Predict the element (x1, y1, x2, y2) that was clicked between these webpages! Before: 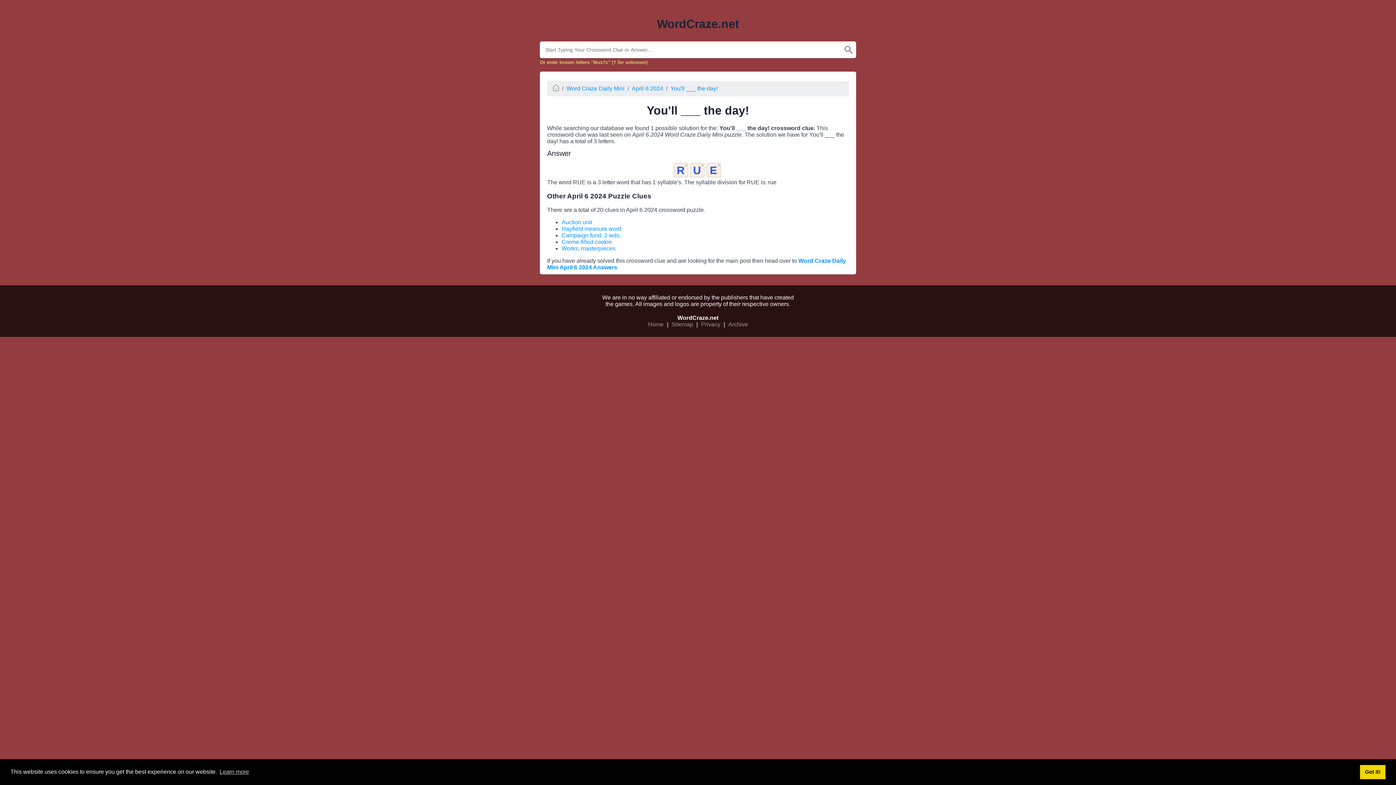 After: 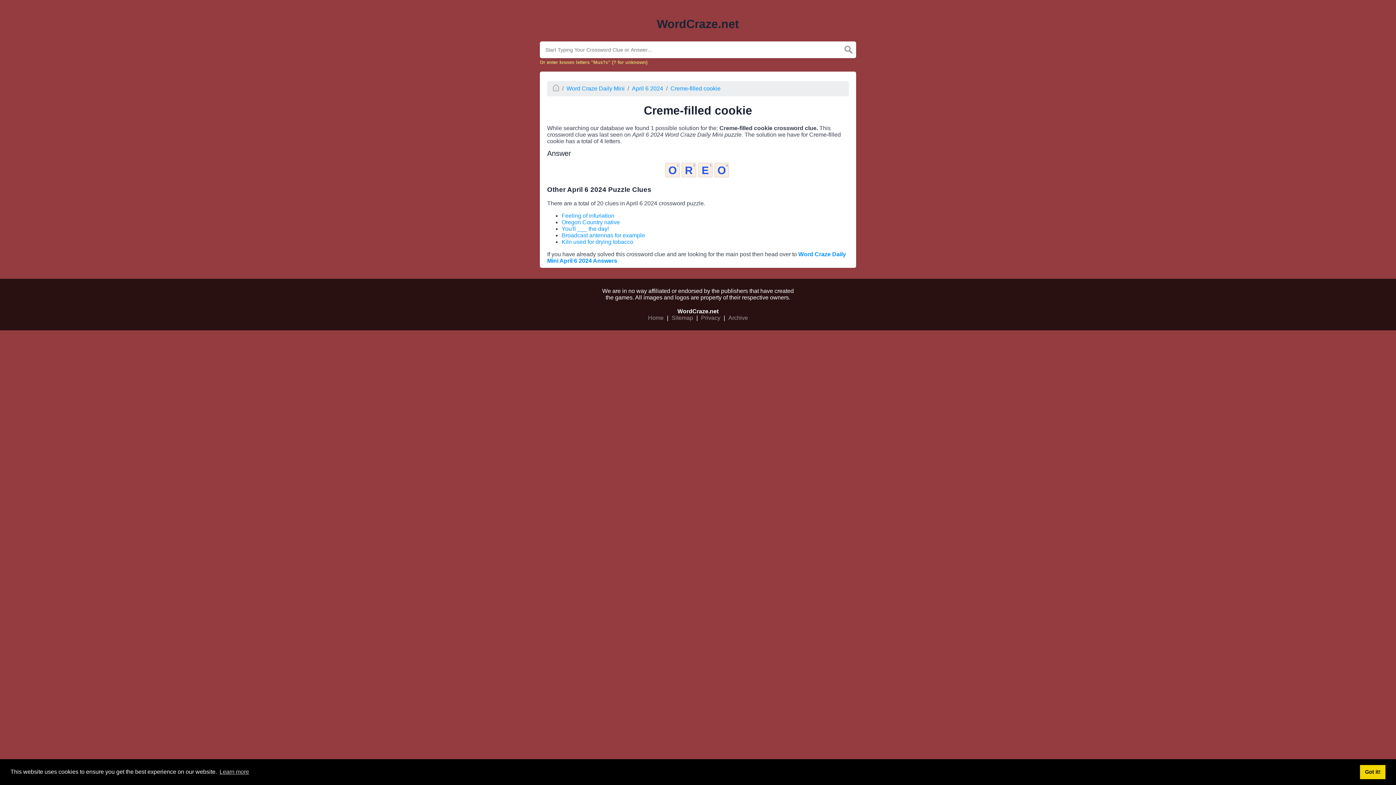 Action: bbox: (561, 238, 612, 245) label: Creme-filled cookie